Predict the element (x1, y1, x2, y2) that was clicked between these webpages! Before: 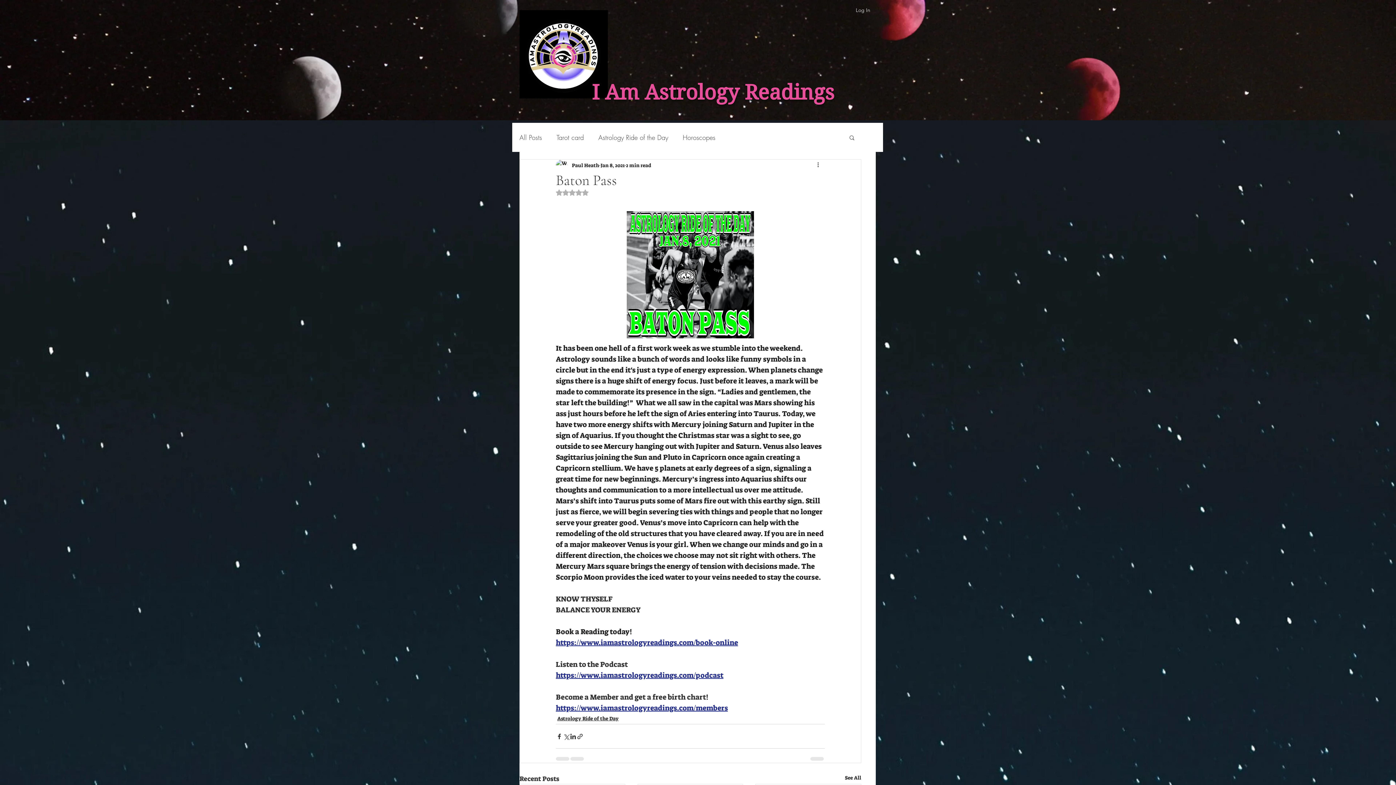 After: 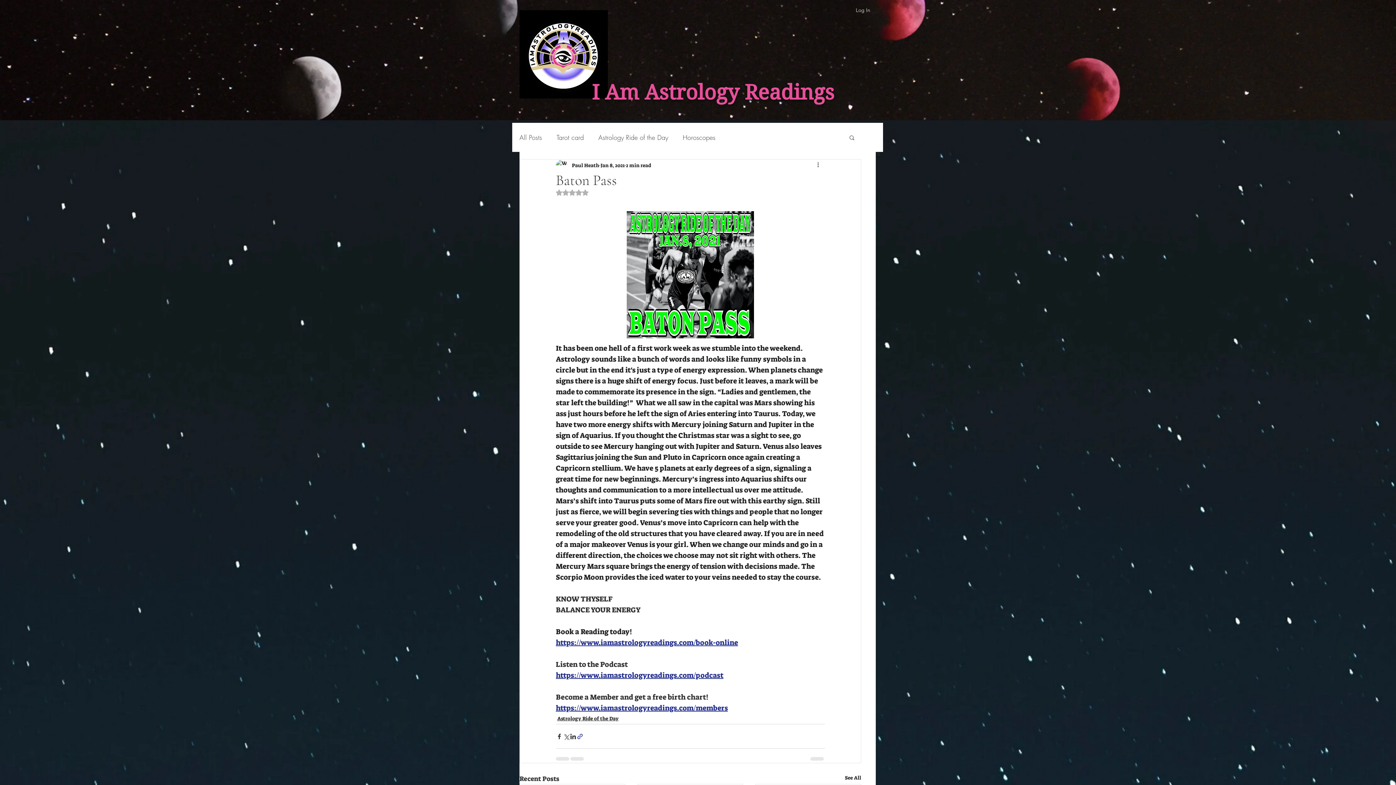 Action: bbox: (576, 733, 583, 740) label: Share via link